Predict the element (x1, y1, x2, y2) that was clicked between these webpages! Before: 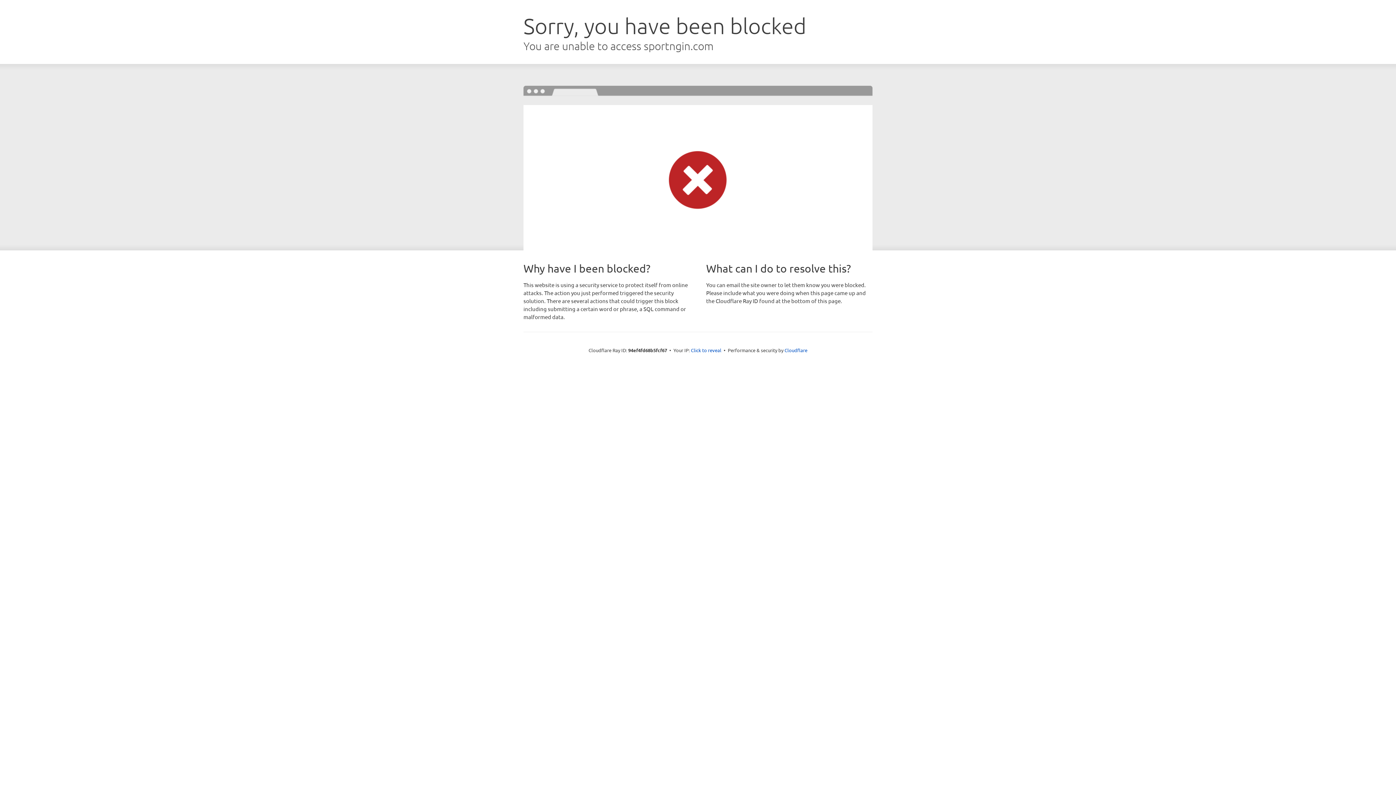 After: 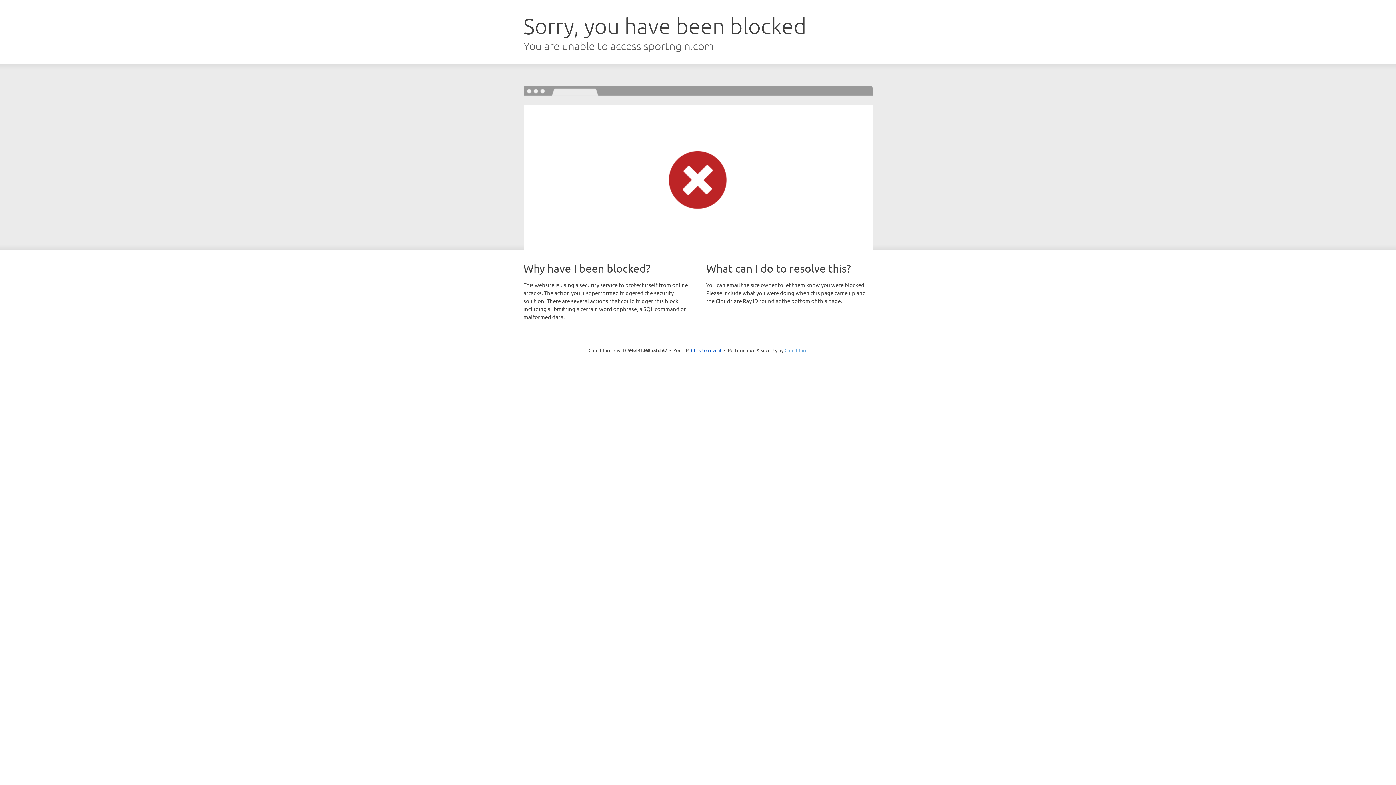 Action: label: Cloudflare bbox: (784, 347, 807, 353)